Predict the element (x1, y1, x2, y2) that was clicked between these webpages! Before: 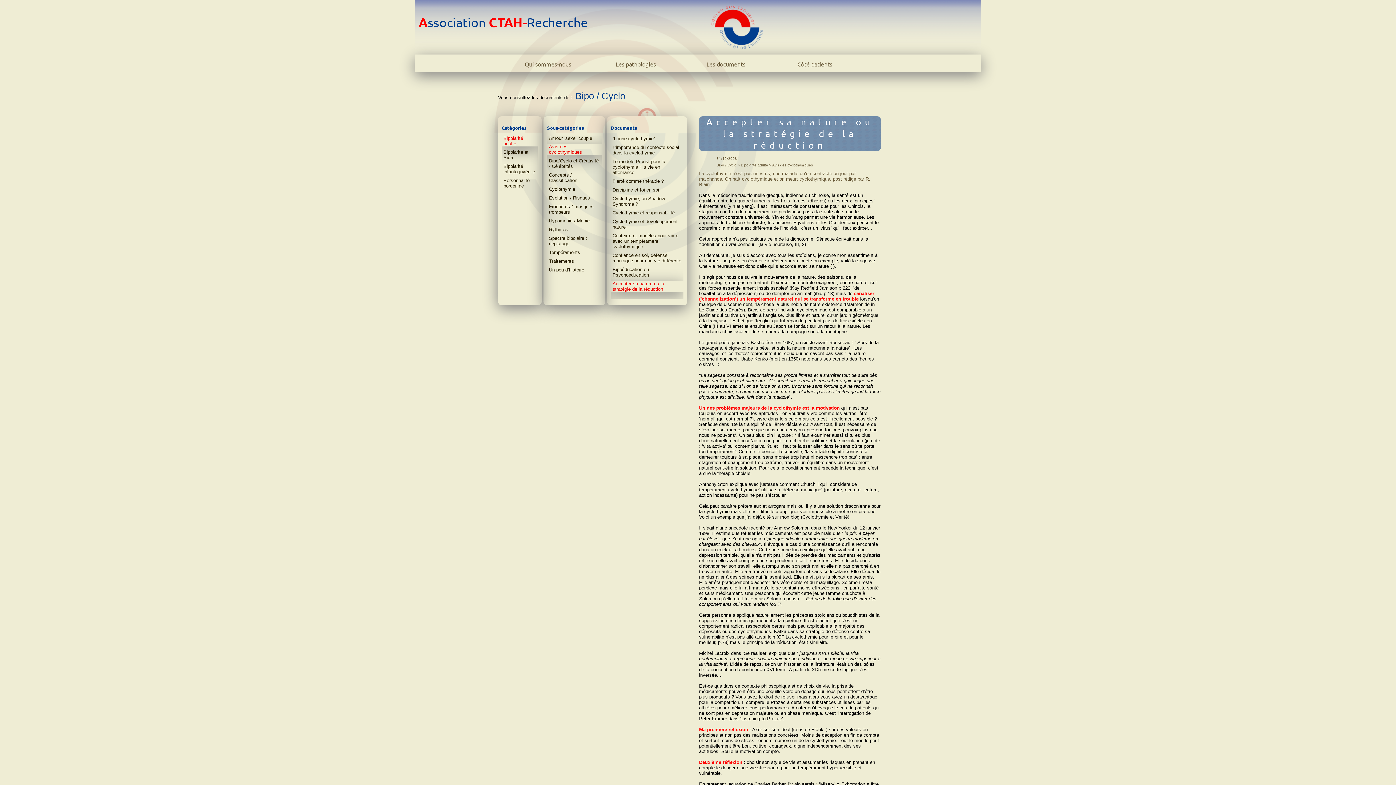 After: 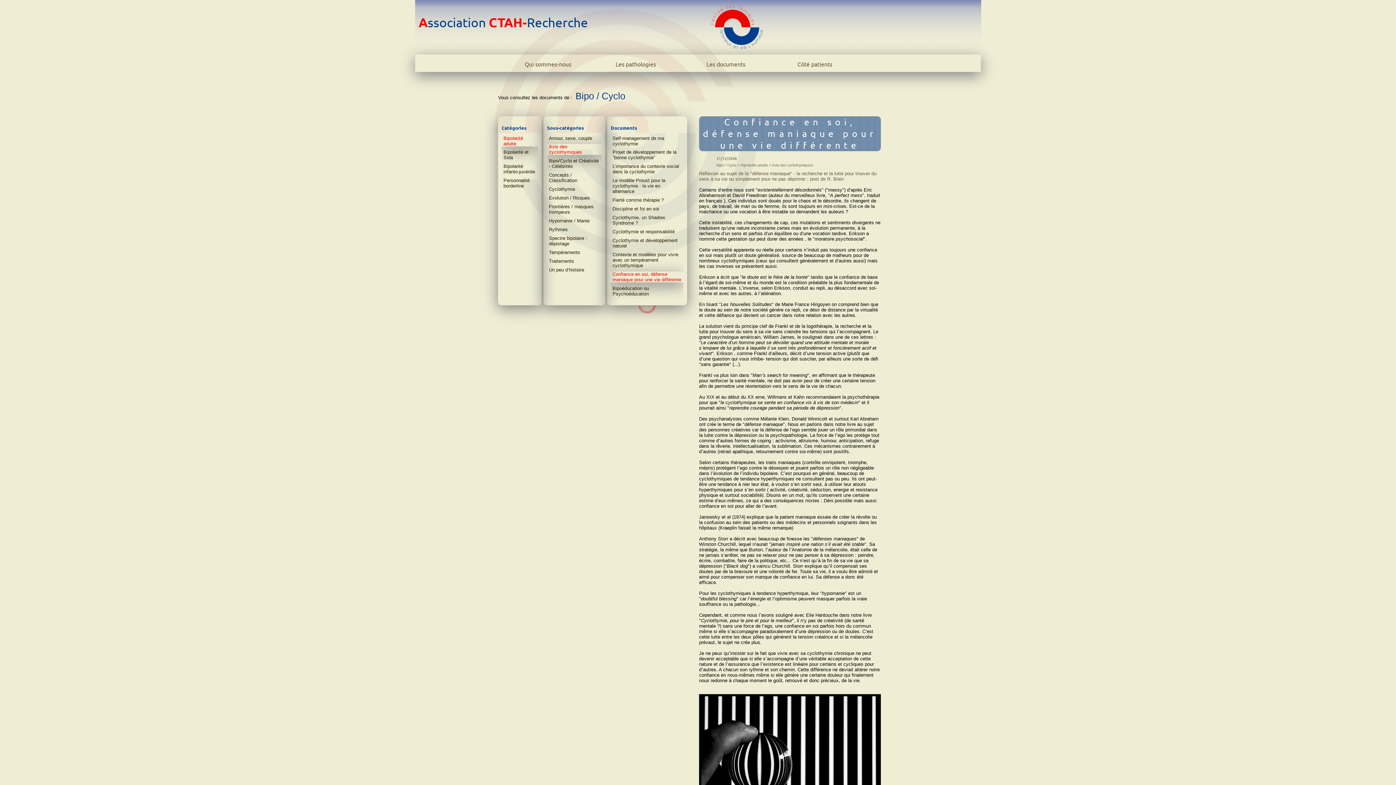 Action: label: Confiance en soi, défense maniaque pour une vie différente bbox: (610, 252, 683, 263)